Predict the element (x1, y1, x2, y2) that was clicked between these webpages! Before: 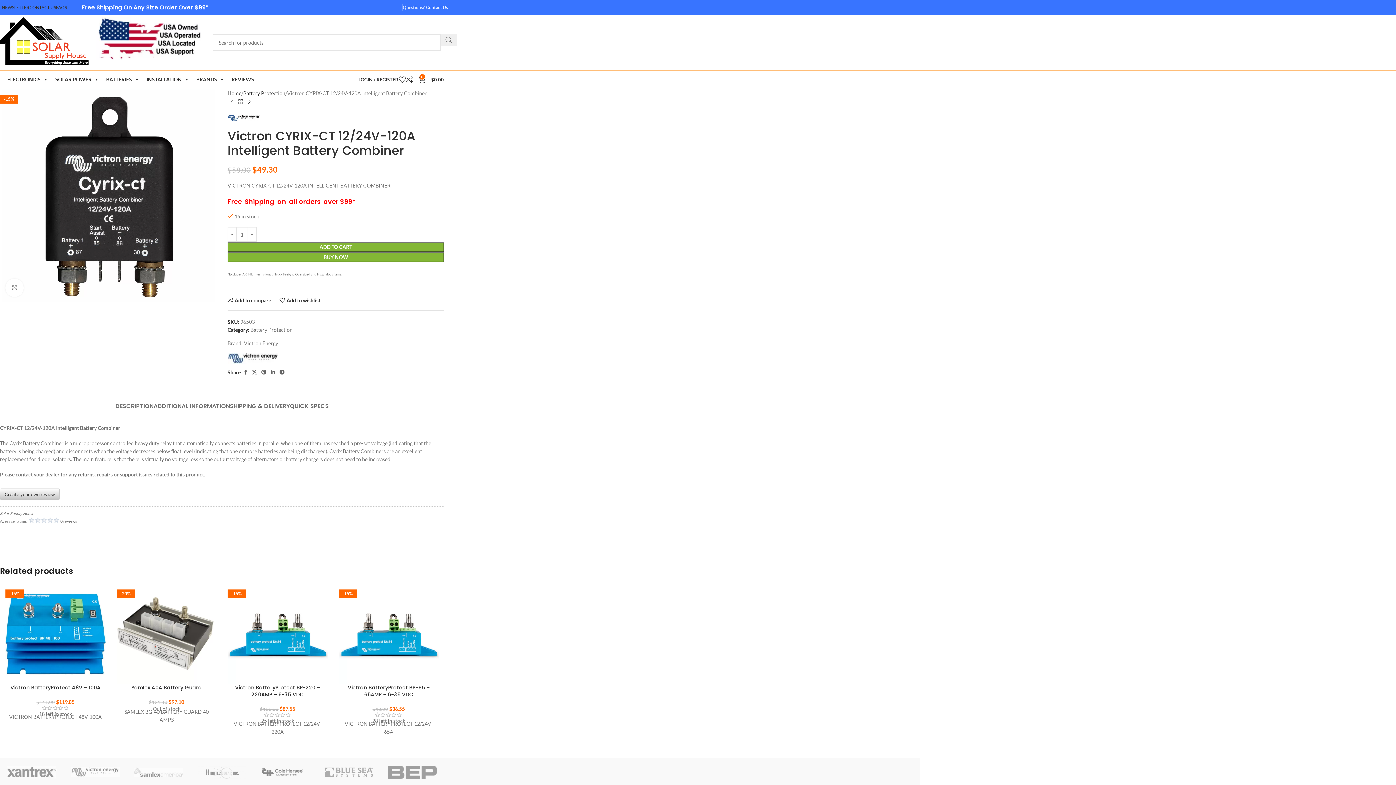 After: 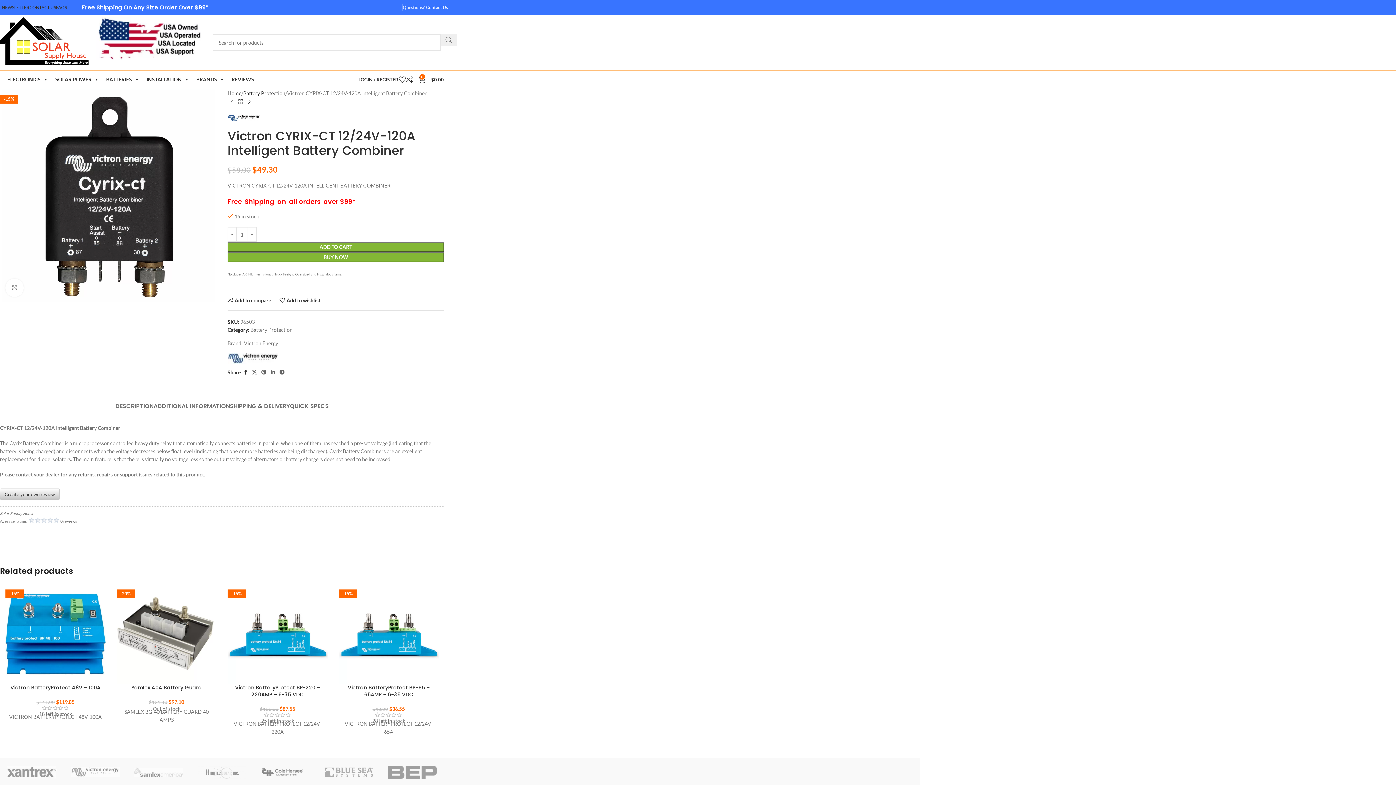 Action: label: Facebook social link bbox: (242, 367, 249, 377)